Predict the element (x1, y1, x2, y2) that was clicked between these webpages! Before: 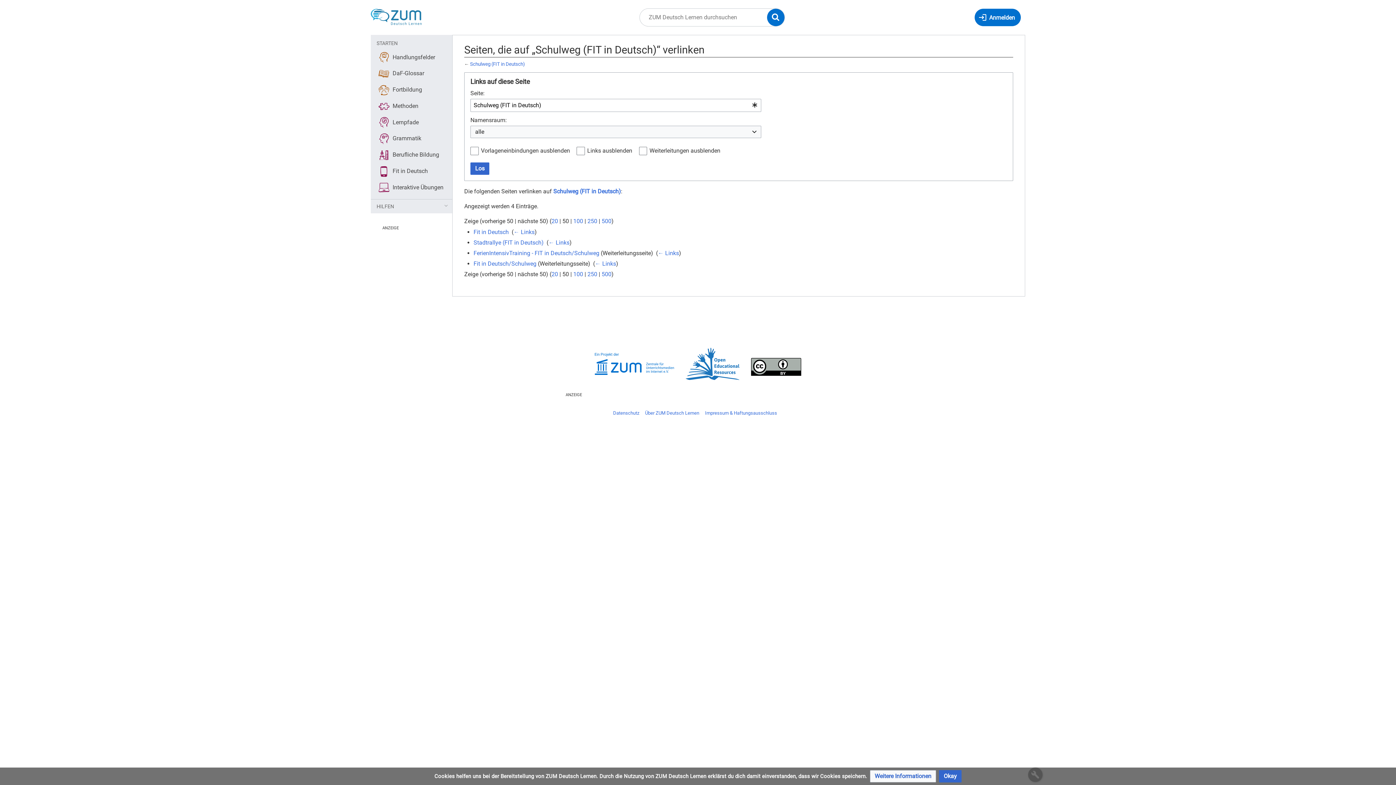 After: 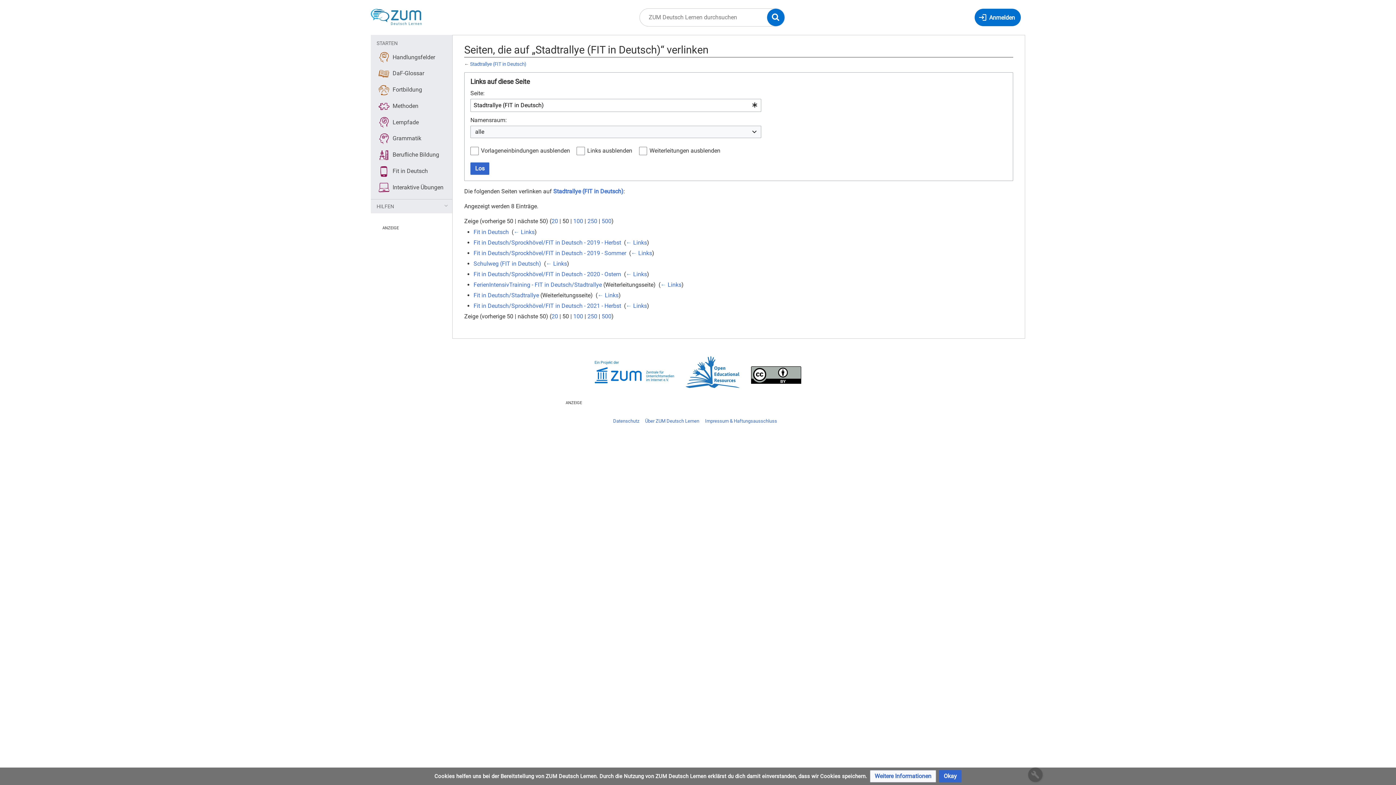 Action: bbox: (548, 239, 569, 246) label: ← Links